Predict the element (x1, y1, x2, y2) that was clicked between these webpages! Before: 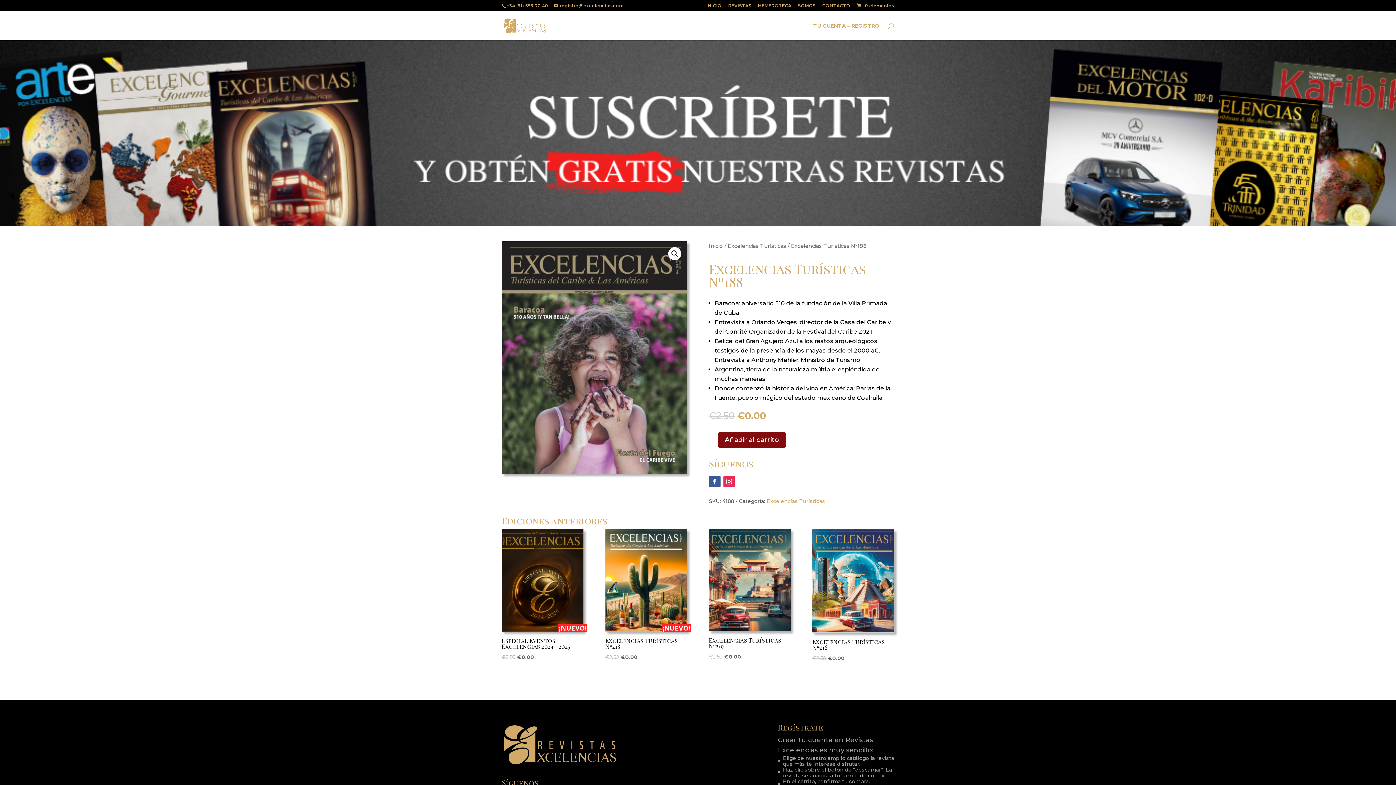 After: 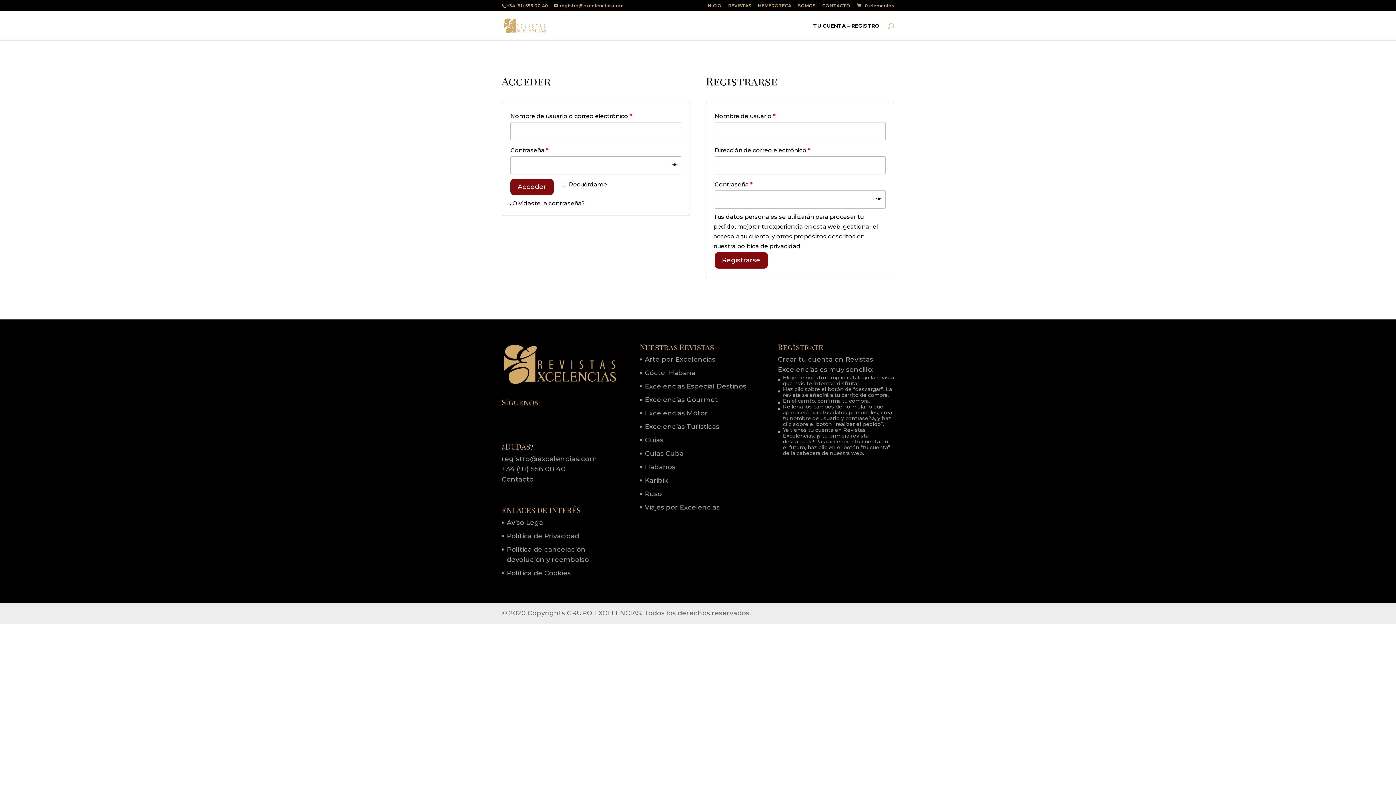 Action: label: TU CUENTA – REGISTRO bbox: (813, 23, 880, 40)